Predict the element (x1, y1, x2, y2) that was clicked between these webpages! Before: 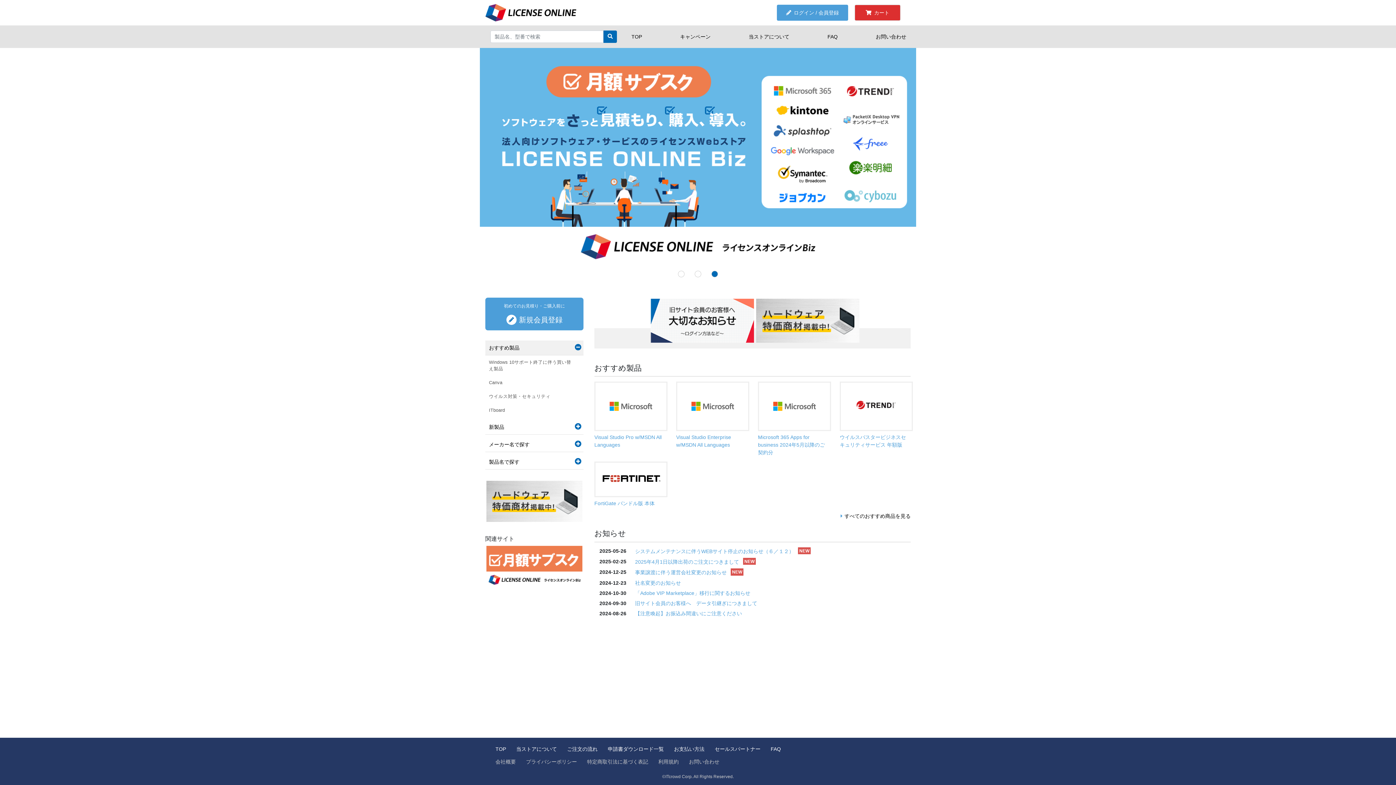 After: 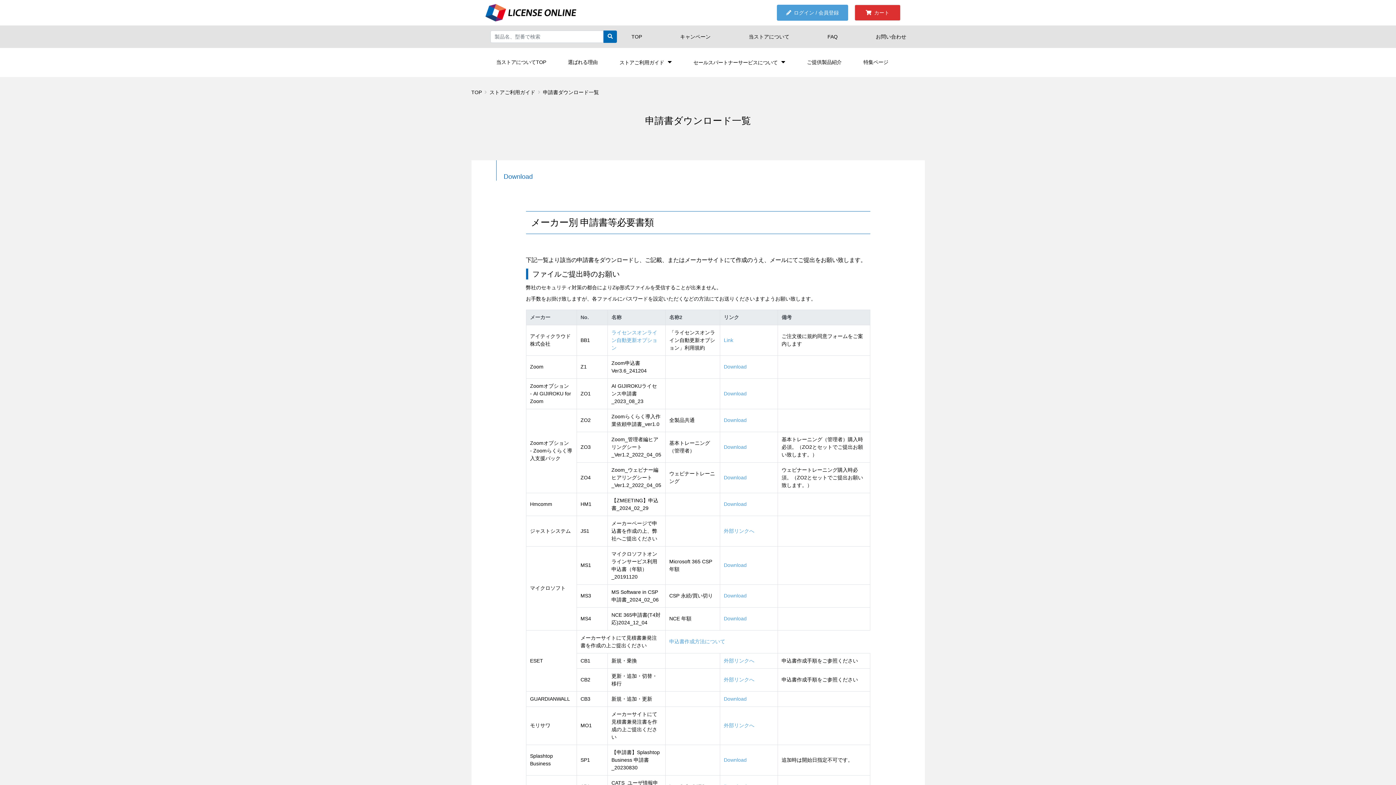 Action: label: 申請書ダウンロード一覧 bbox: (608, 745, 664, 753)